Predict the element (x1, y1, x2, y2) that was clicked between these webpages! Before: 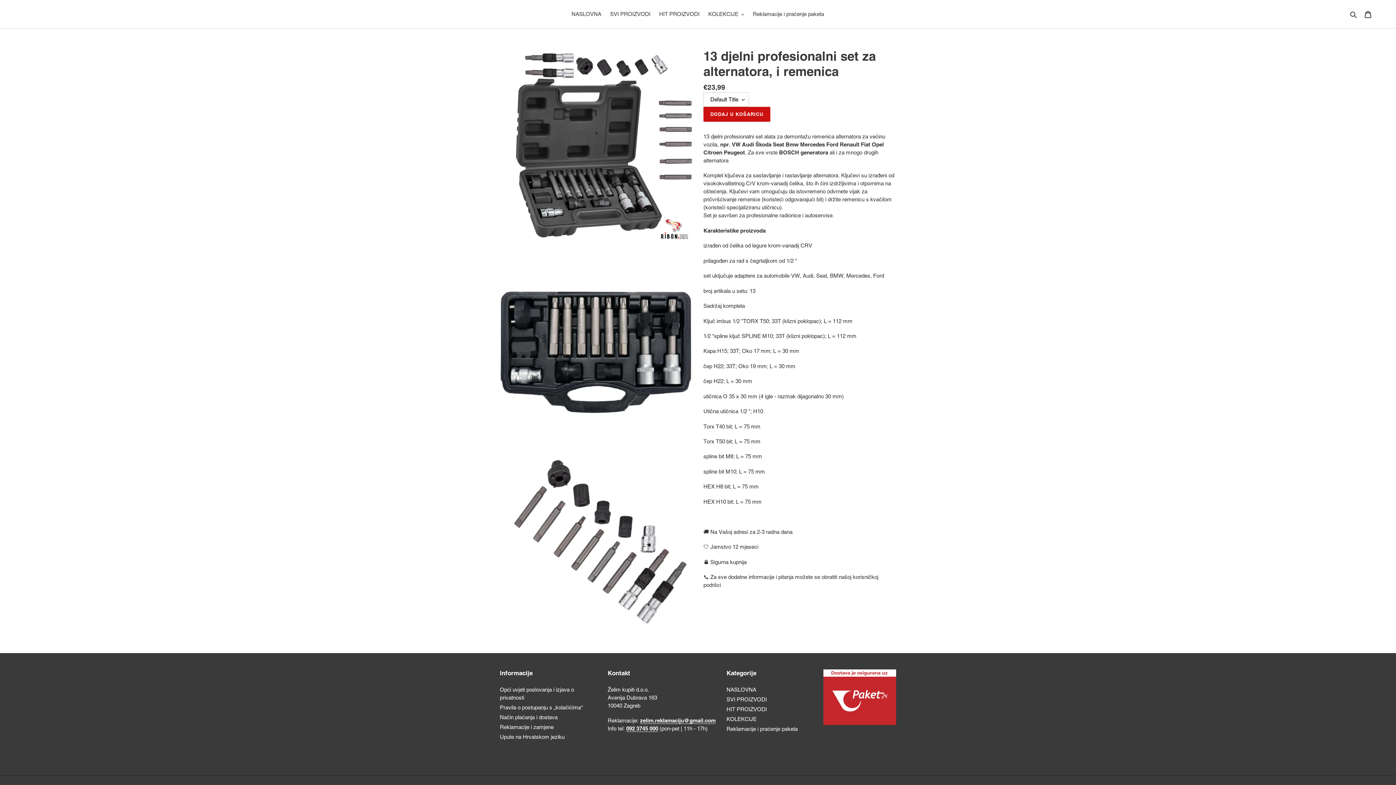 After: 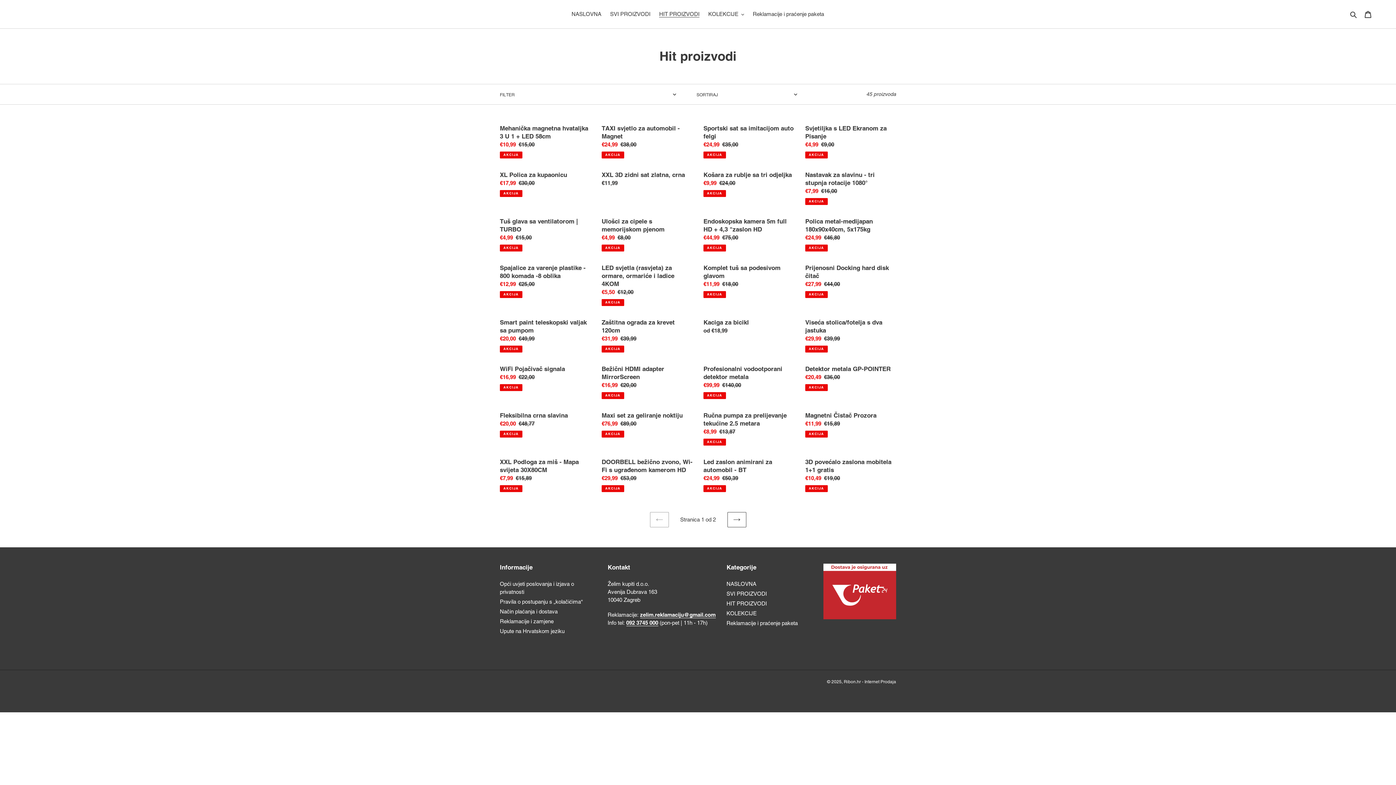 Action: bbox: (655, 9, 703, 19) label: HIT PROIZVODI